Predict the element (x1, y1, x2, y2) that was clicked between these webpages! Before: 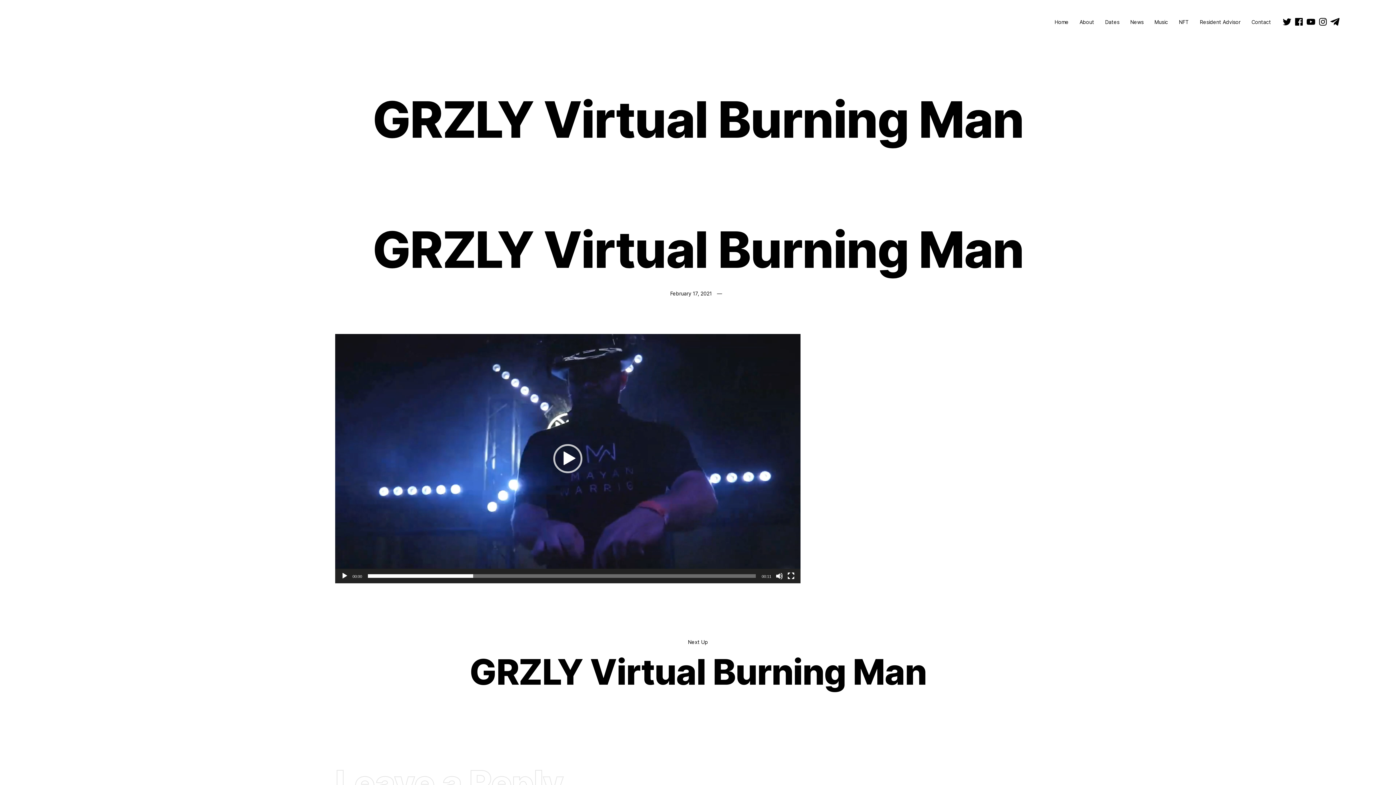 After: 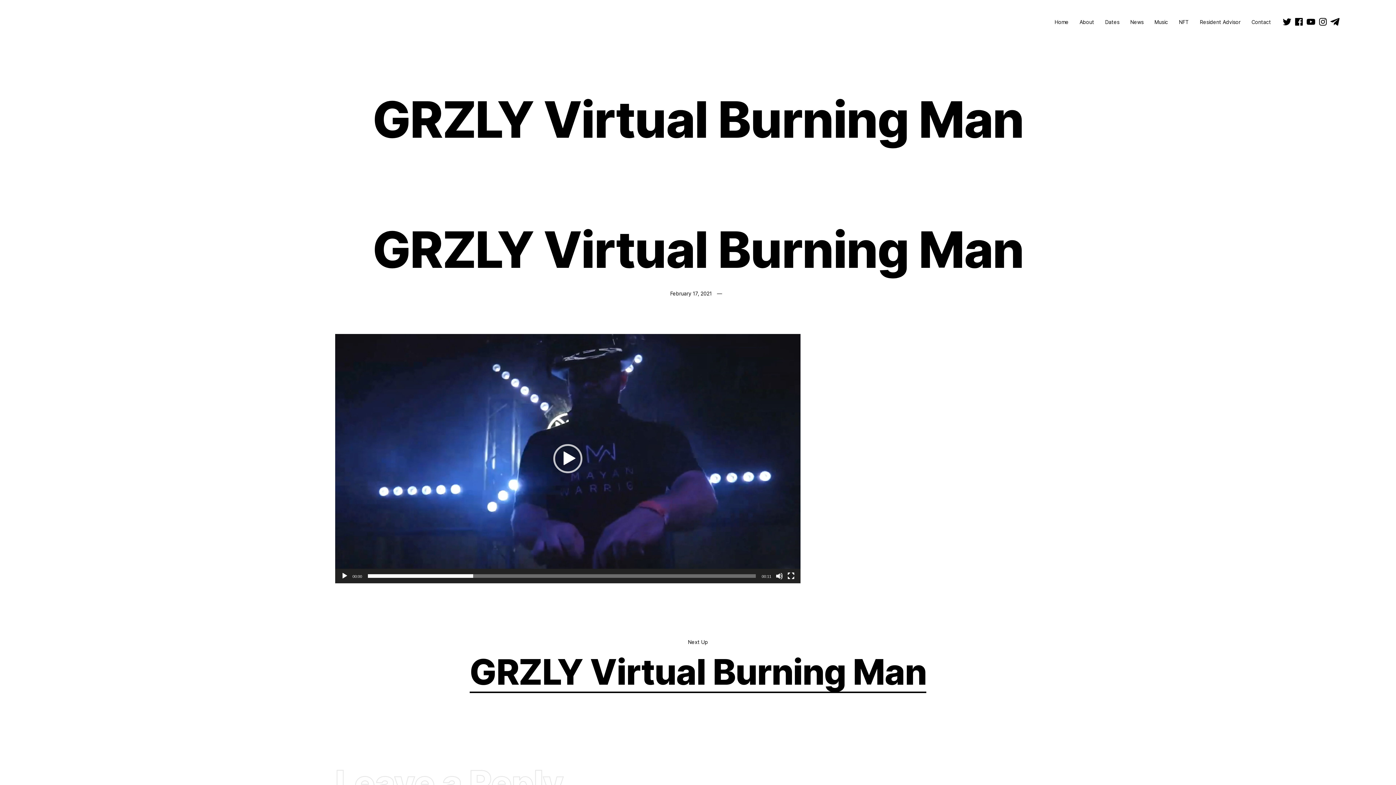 Action: label: GRZLY Virtual Burning Man bbox: (469, 650, 926, 693)